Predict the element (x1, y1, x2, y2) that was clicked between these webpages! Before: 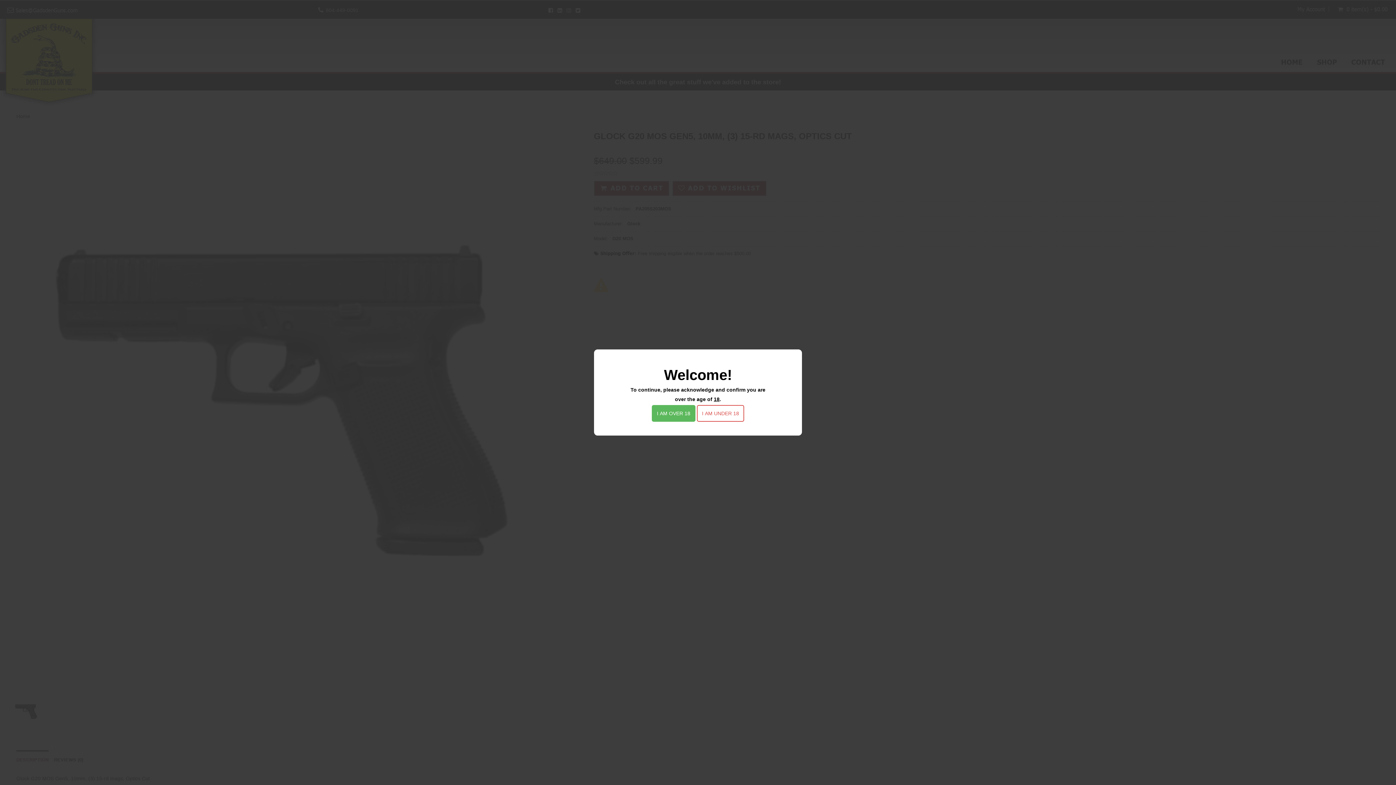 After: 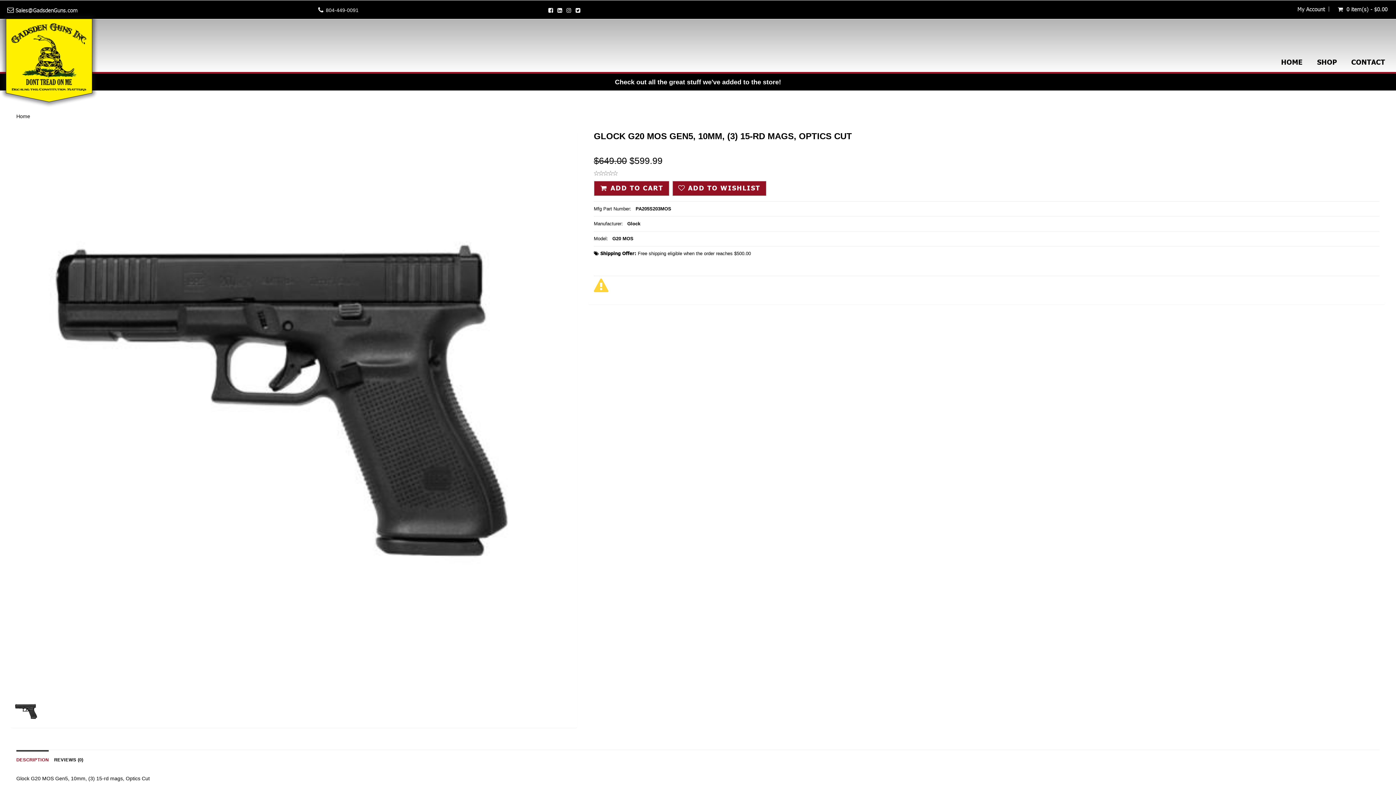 Action: label: I AM OVER 18 bbox: (652, 405, 695, 422)